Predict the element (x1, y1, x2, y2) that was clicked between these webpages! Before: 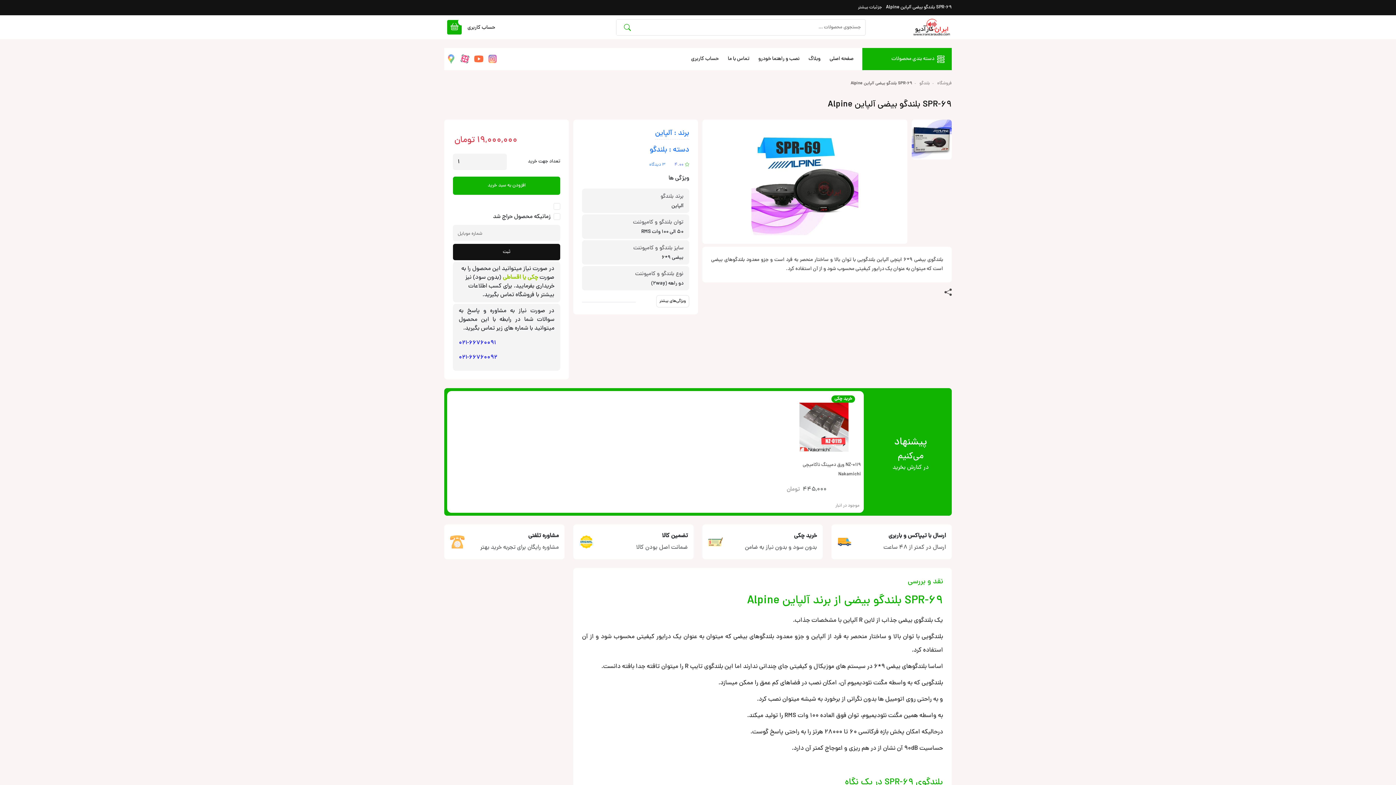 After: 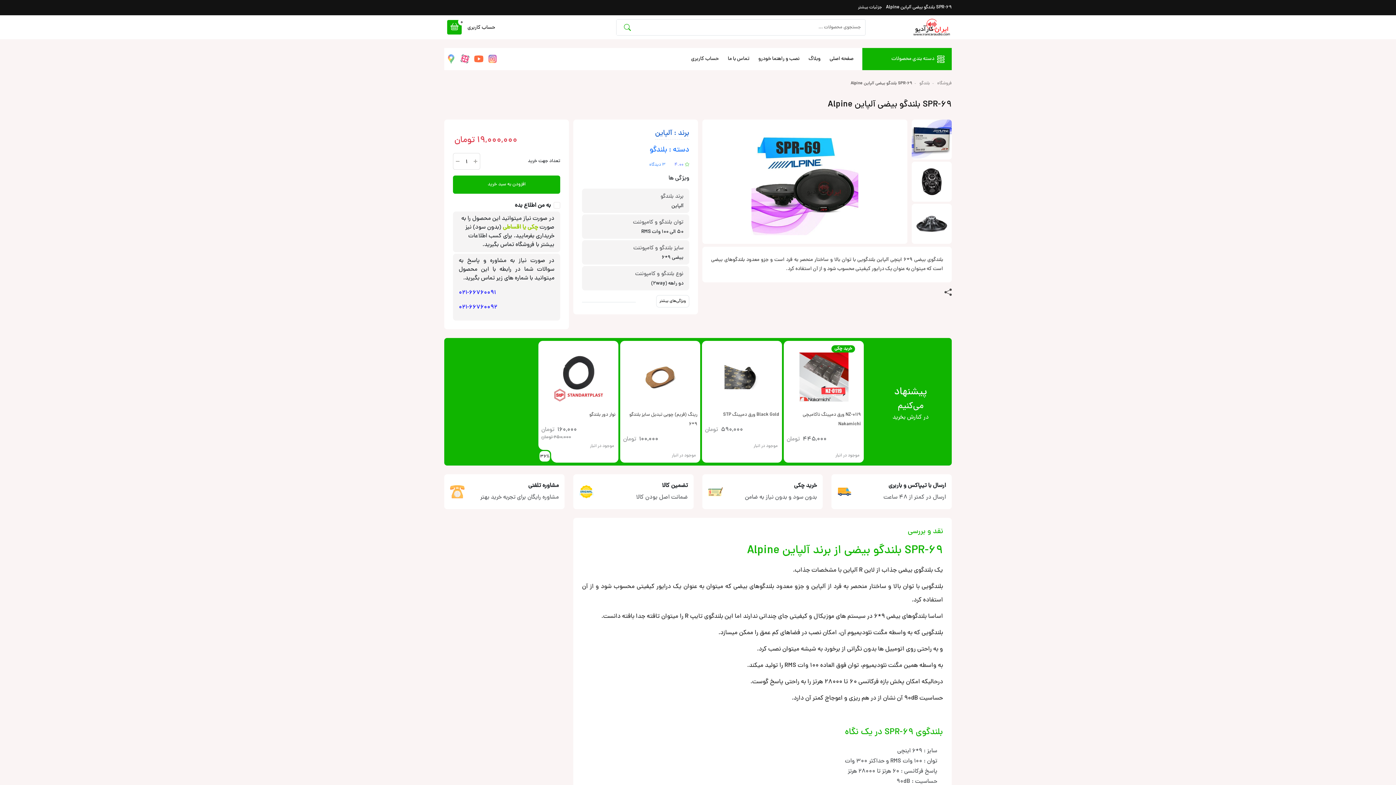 Action: bbox: (655, 128, 689, 139) label: برند : آلپاین